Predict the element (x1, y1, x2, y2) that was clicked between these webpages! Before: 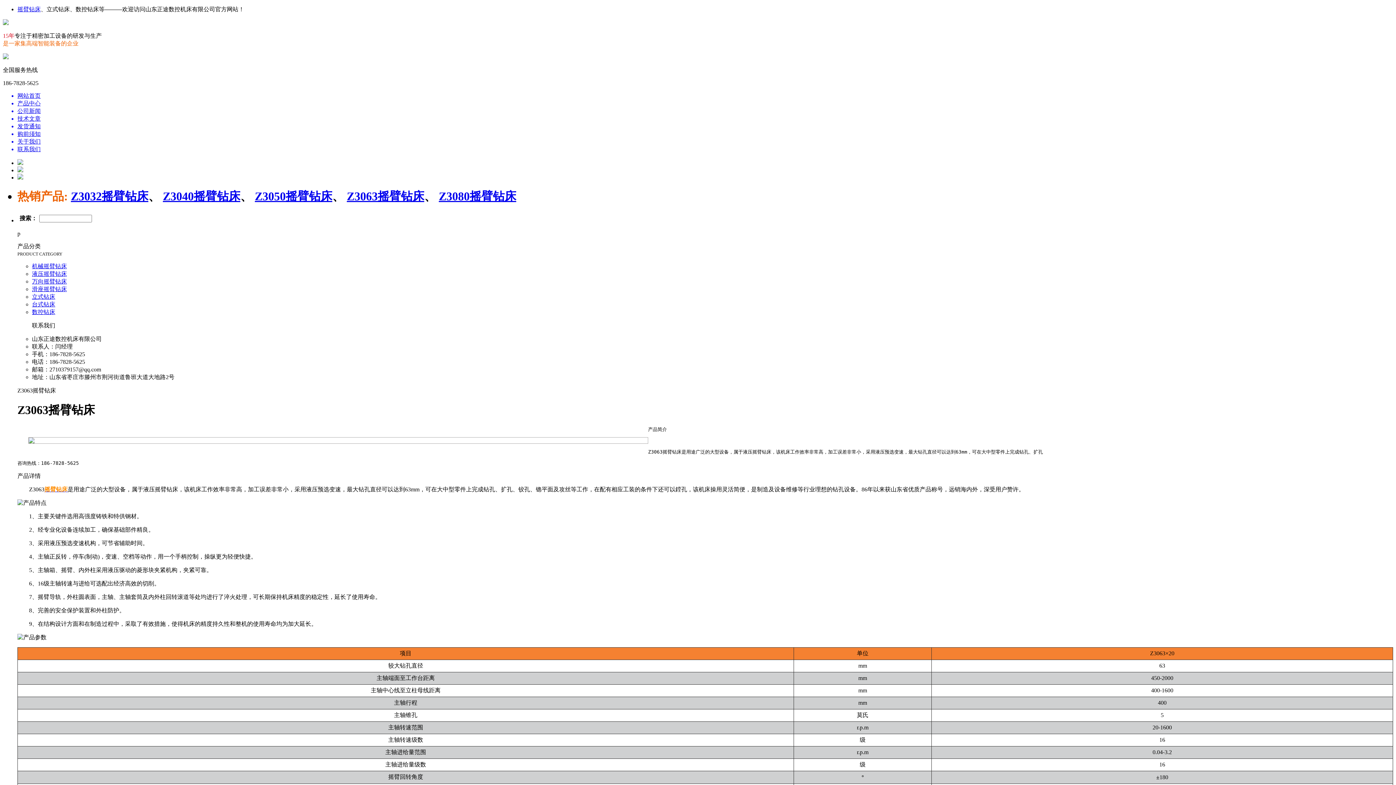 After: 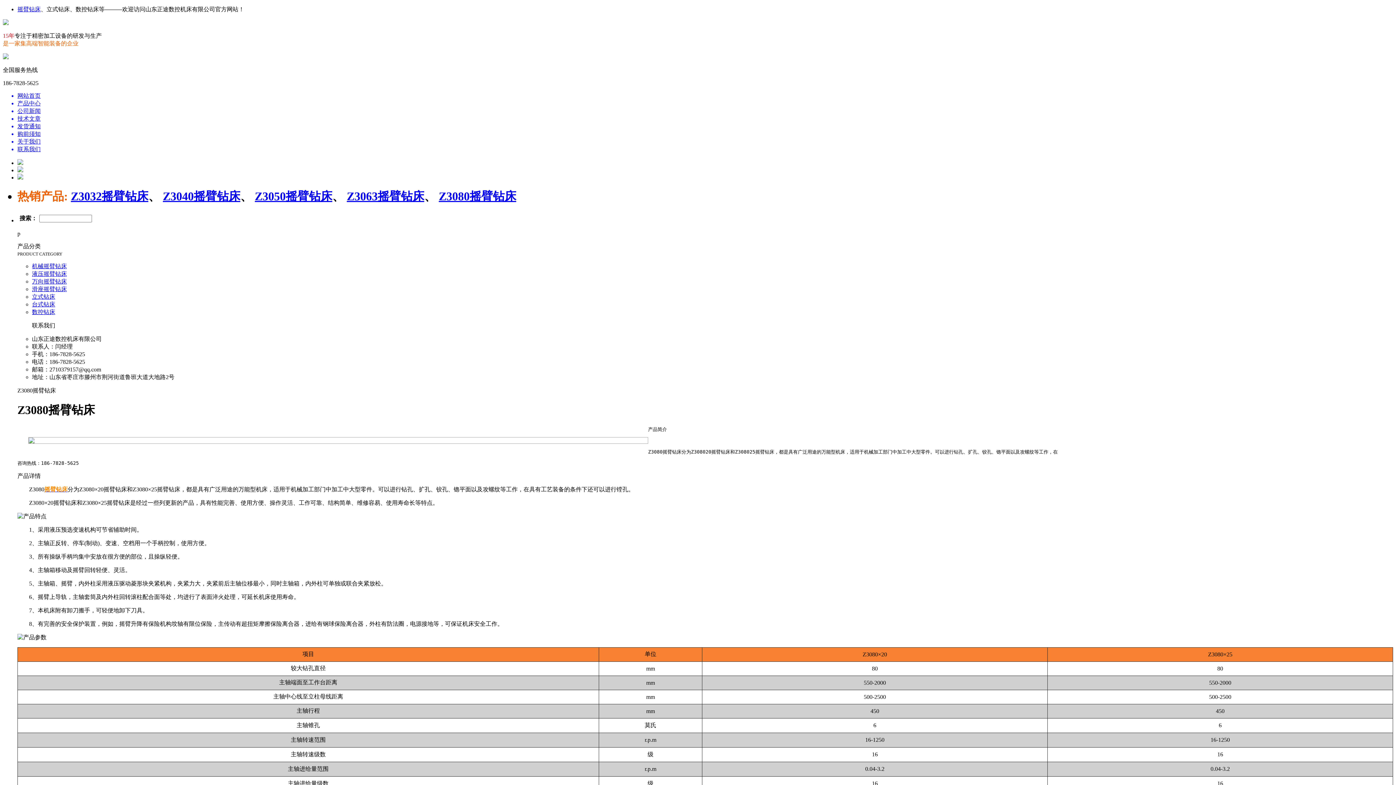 Action: label: Z3080摇臂钻床 bbox: (438, 189, 516, 203)